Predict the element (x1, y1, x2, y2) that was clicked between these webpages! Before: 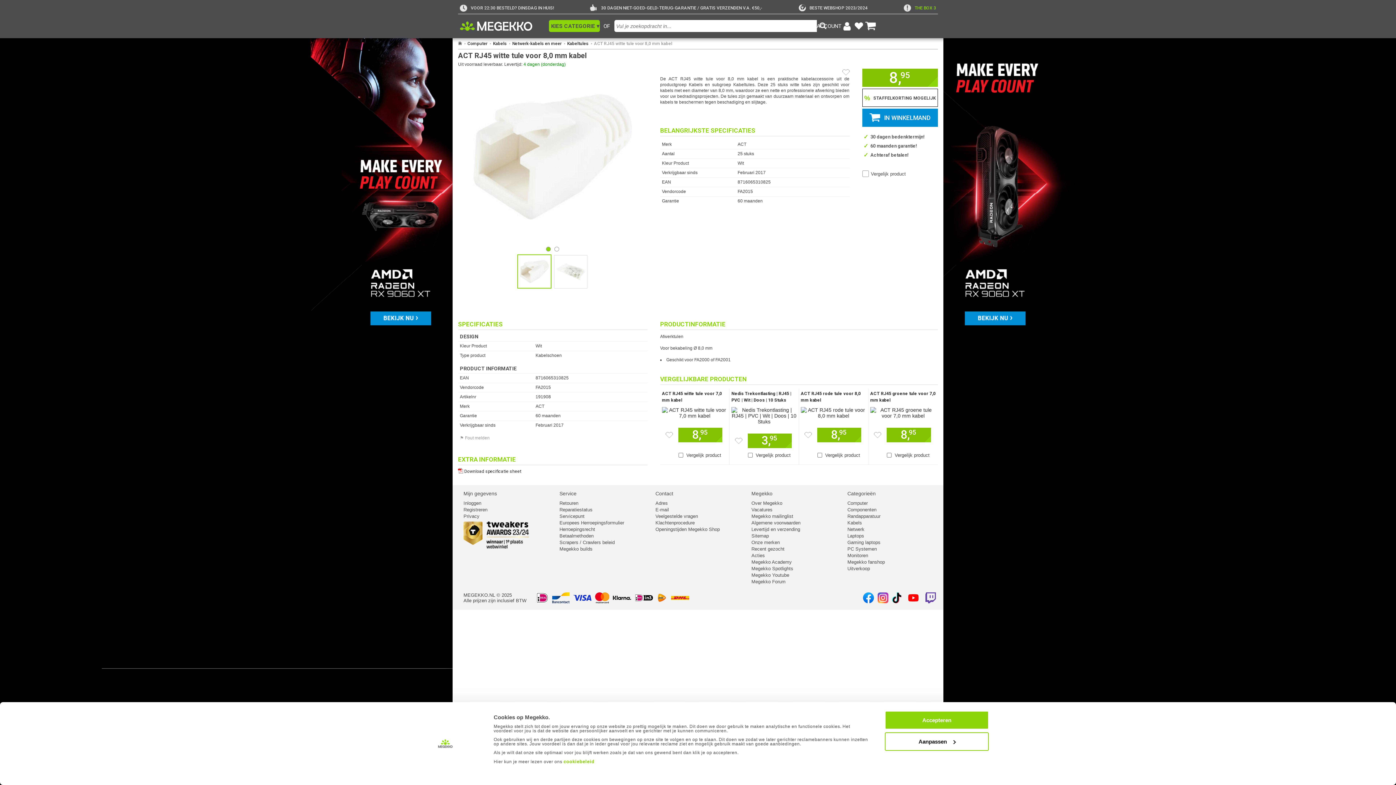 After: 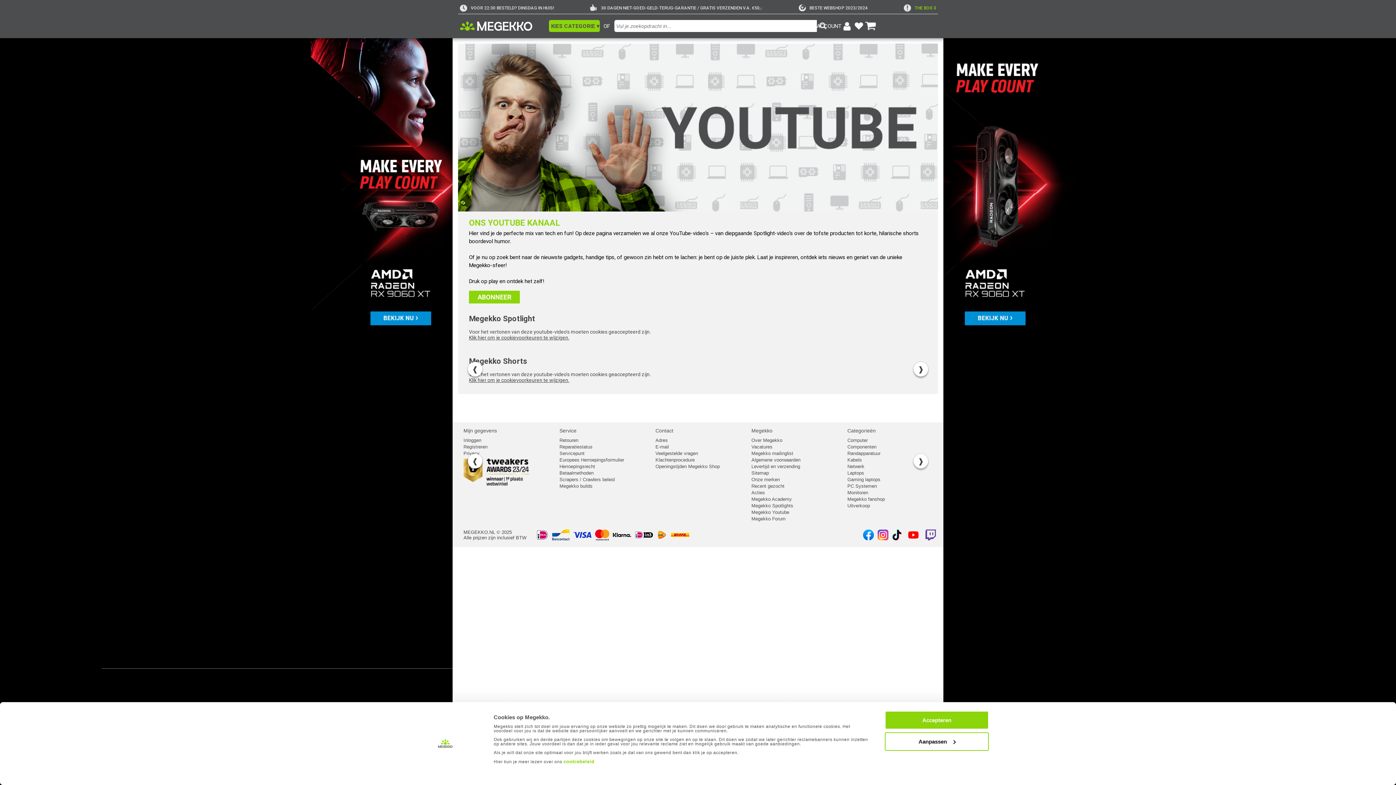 Action: bbox: (746, 572, 842, 578) label: Megekko Youtube